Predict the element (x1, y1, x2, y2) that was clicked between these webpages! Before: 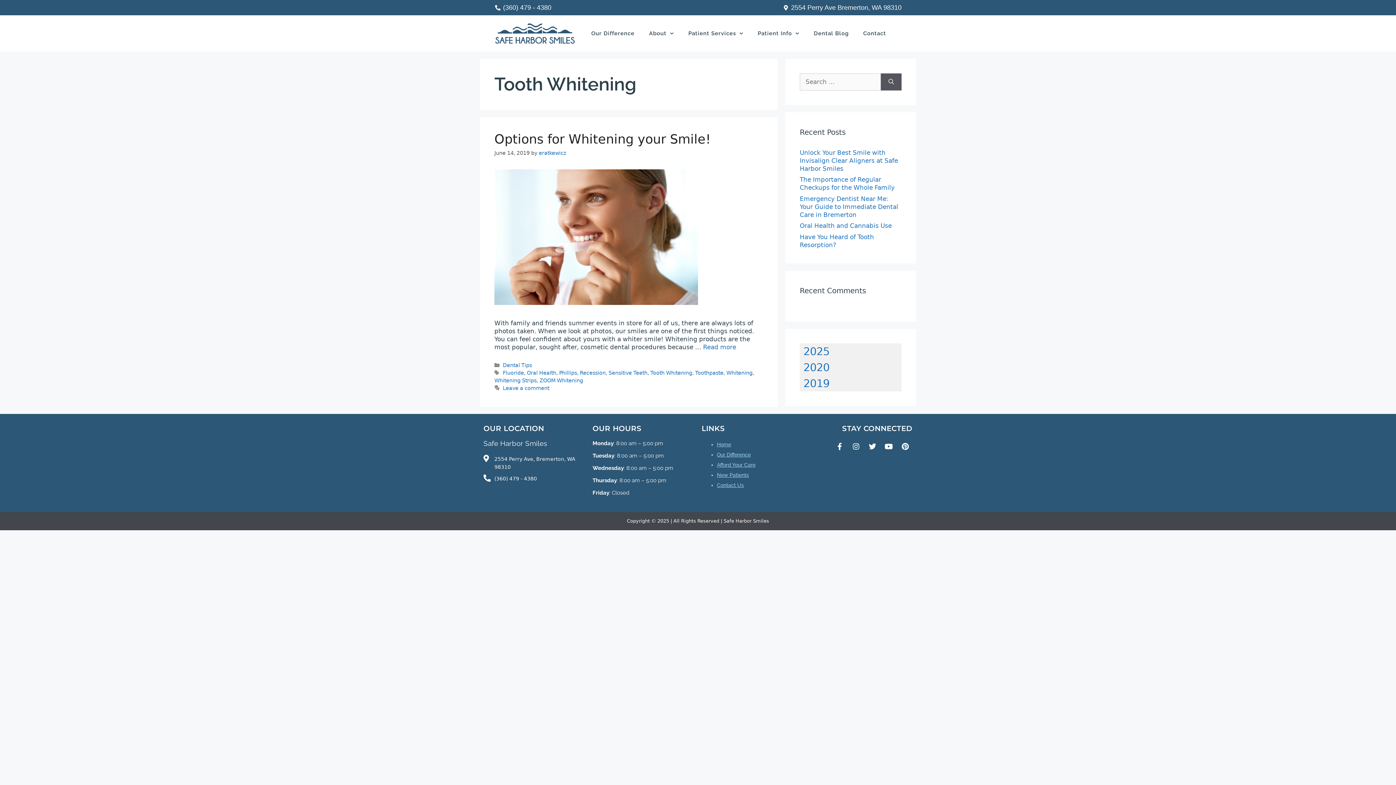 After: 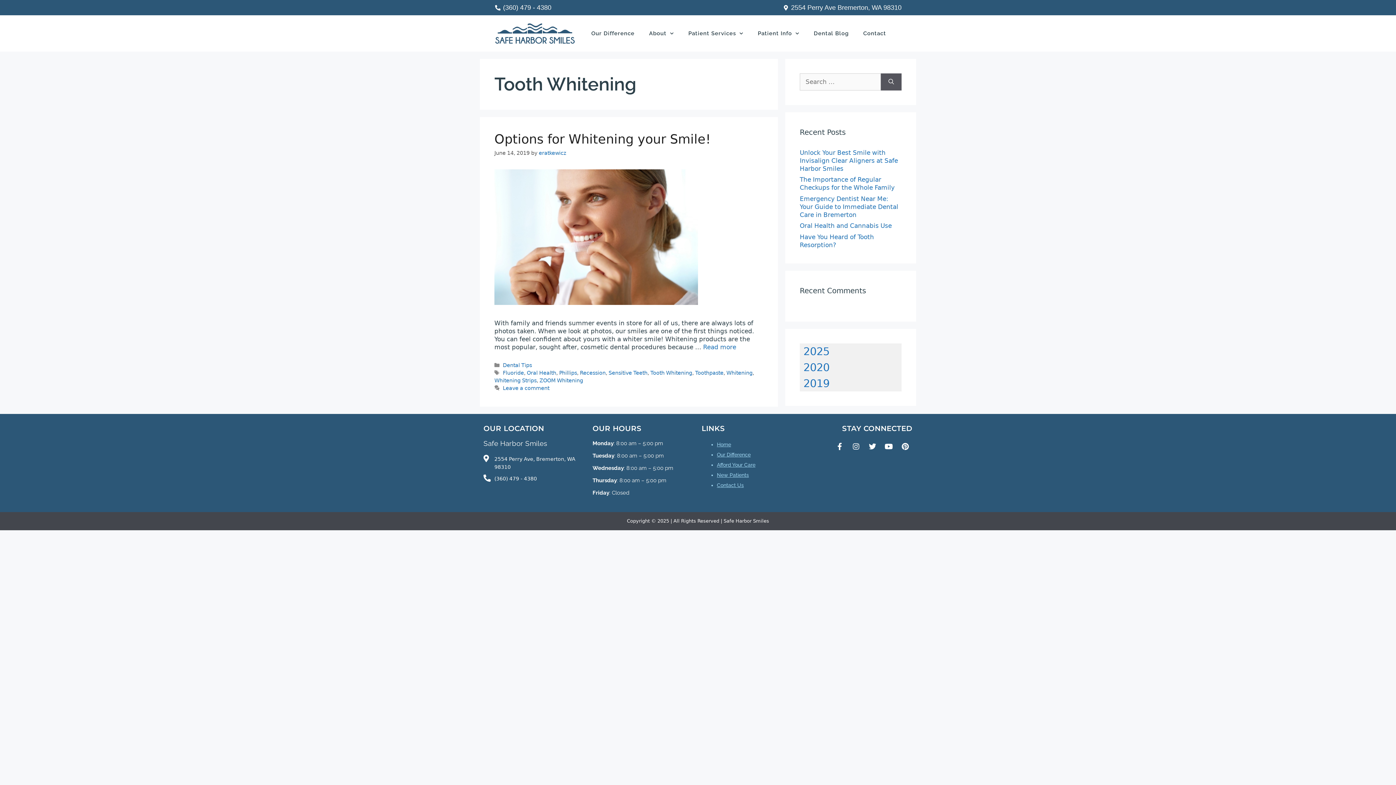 Action: label: (360) 479 - 4380 bbox: (483, 474, 585, 482)